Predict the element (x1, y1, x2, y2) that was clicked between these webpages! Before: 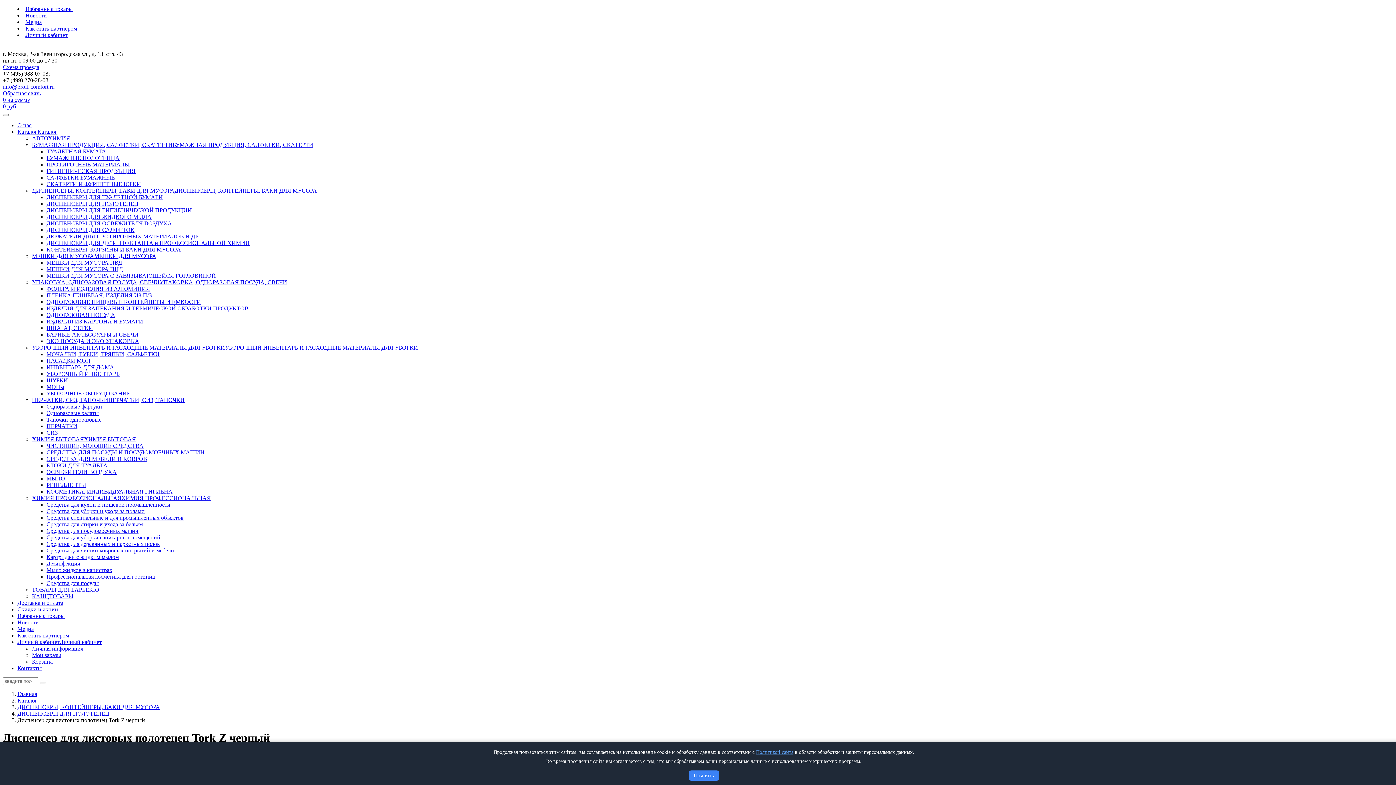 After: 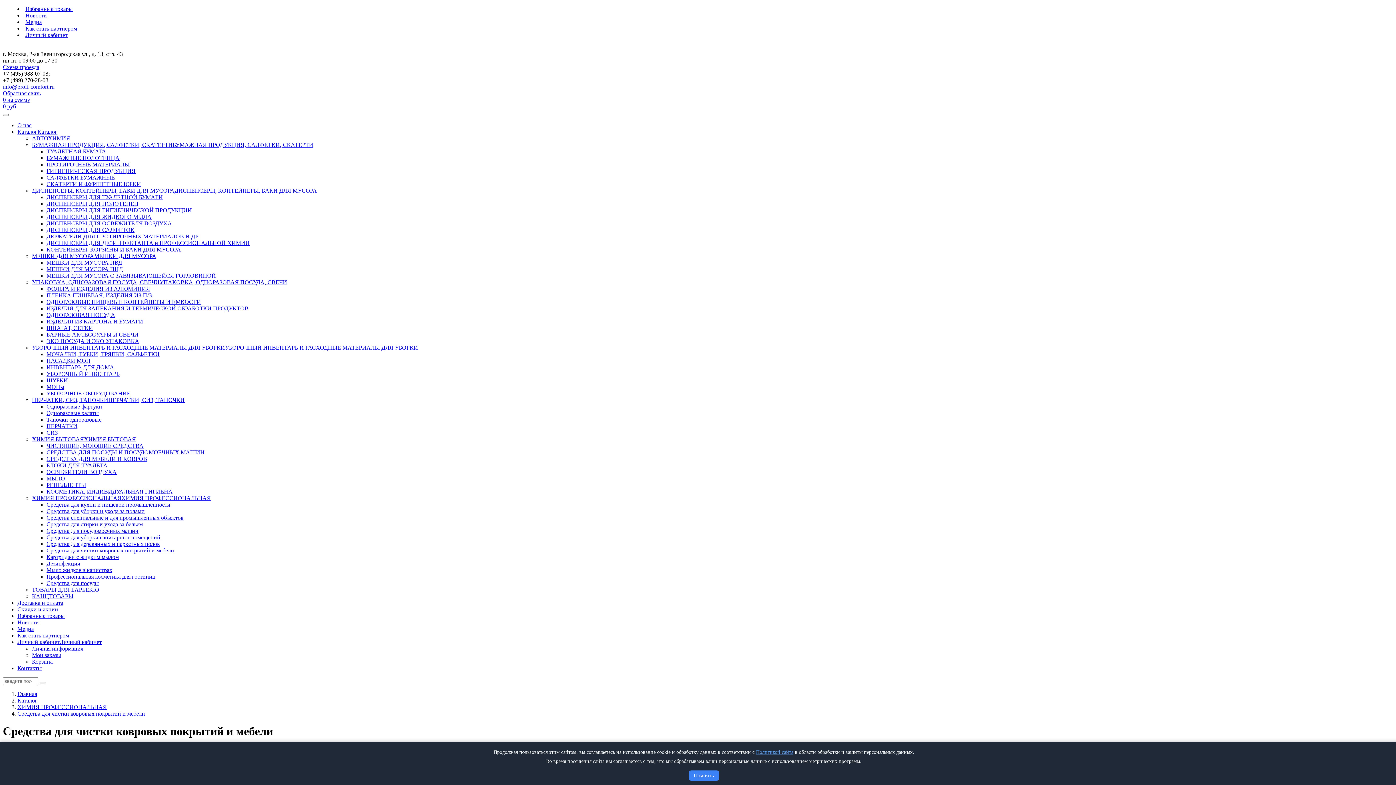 Action: label: Средства для чистки ковровых покрытий и мебели bbox: (46, 547, 174, 553)